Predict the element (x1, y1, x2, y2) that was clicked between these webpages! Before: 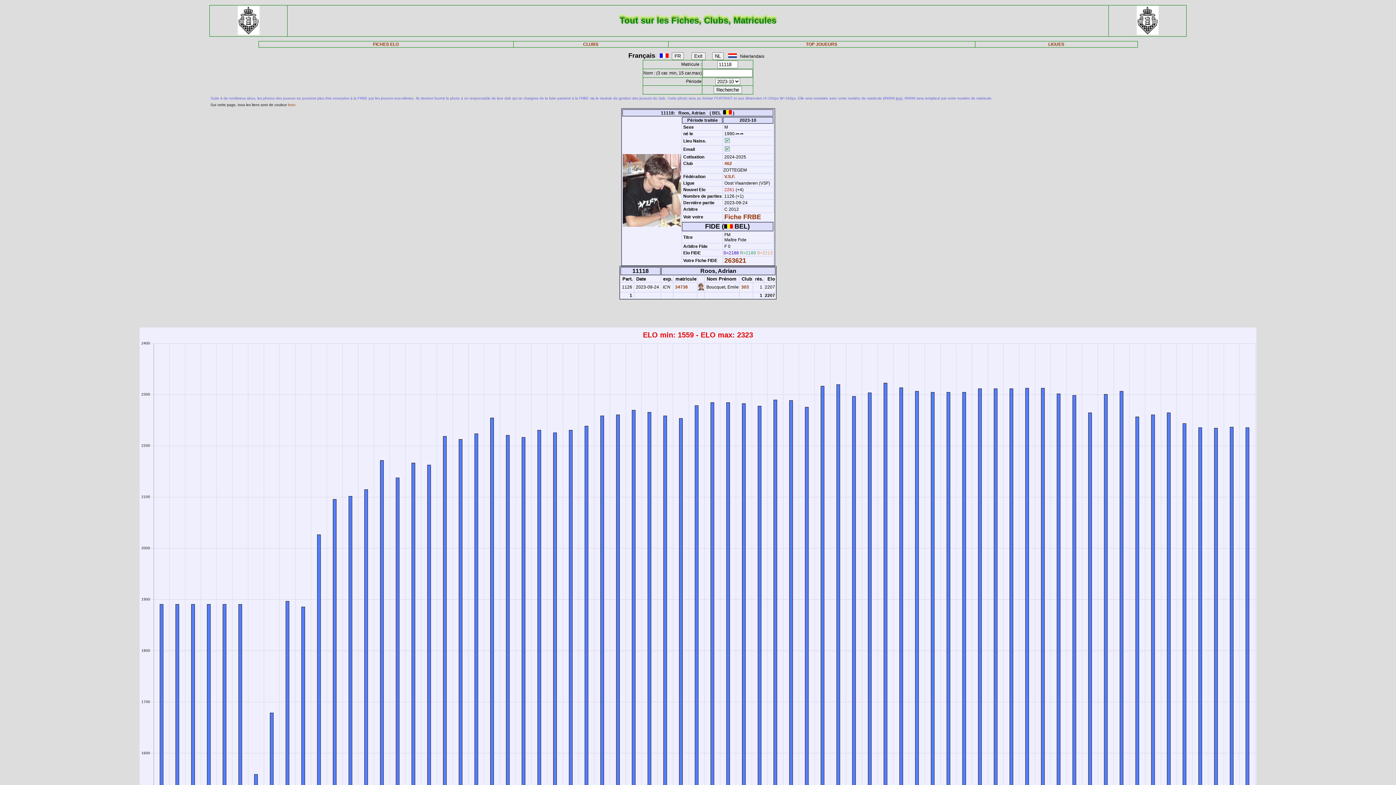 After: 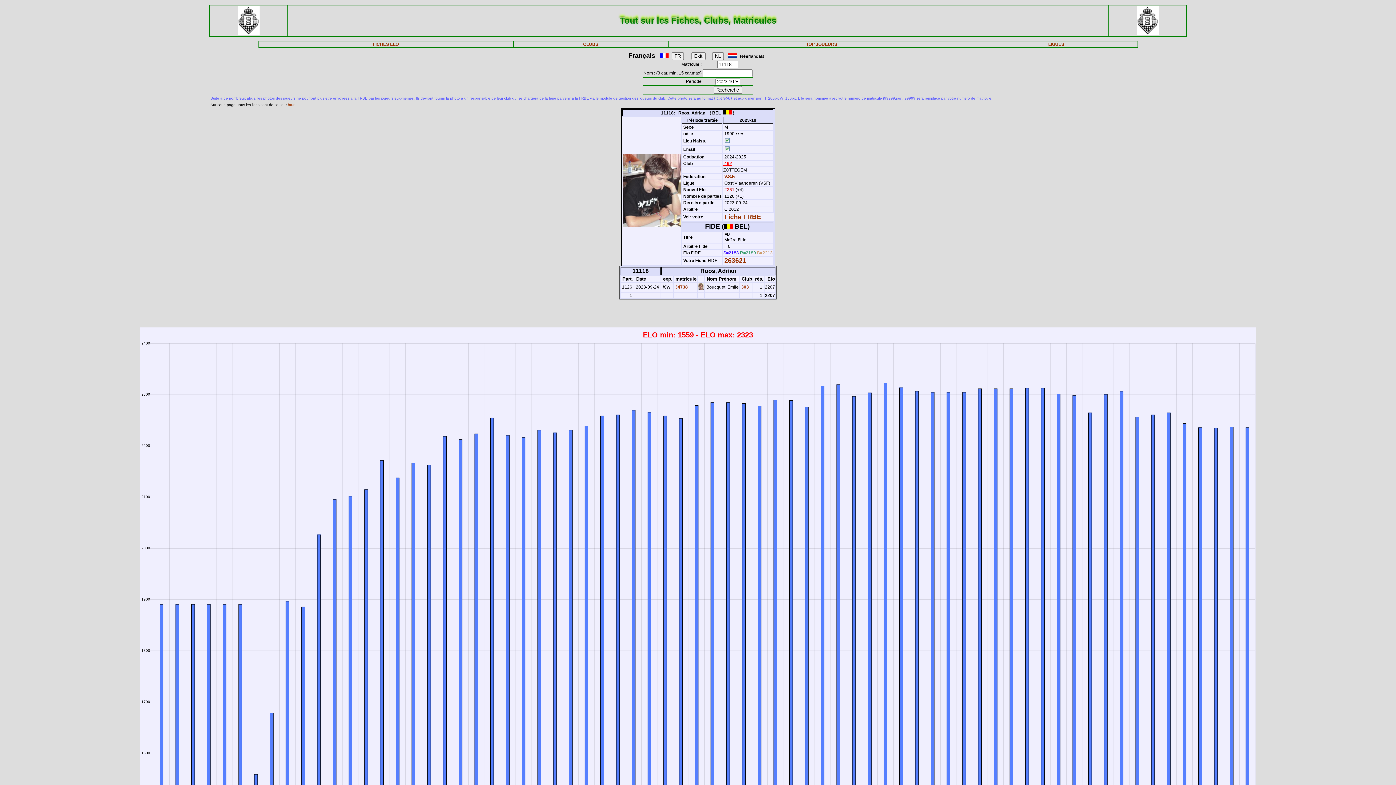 Action: bbox: (723, 161, 732, 166) label:  462